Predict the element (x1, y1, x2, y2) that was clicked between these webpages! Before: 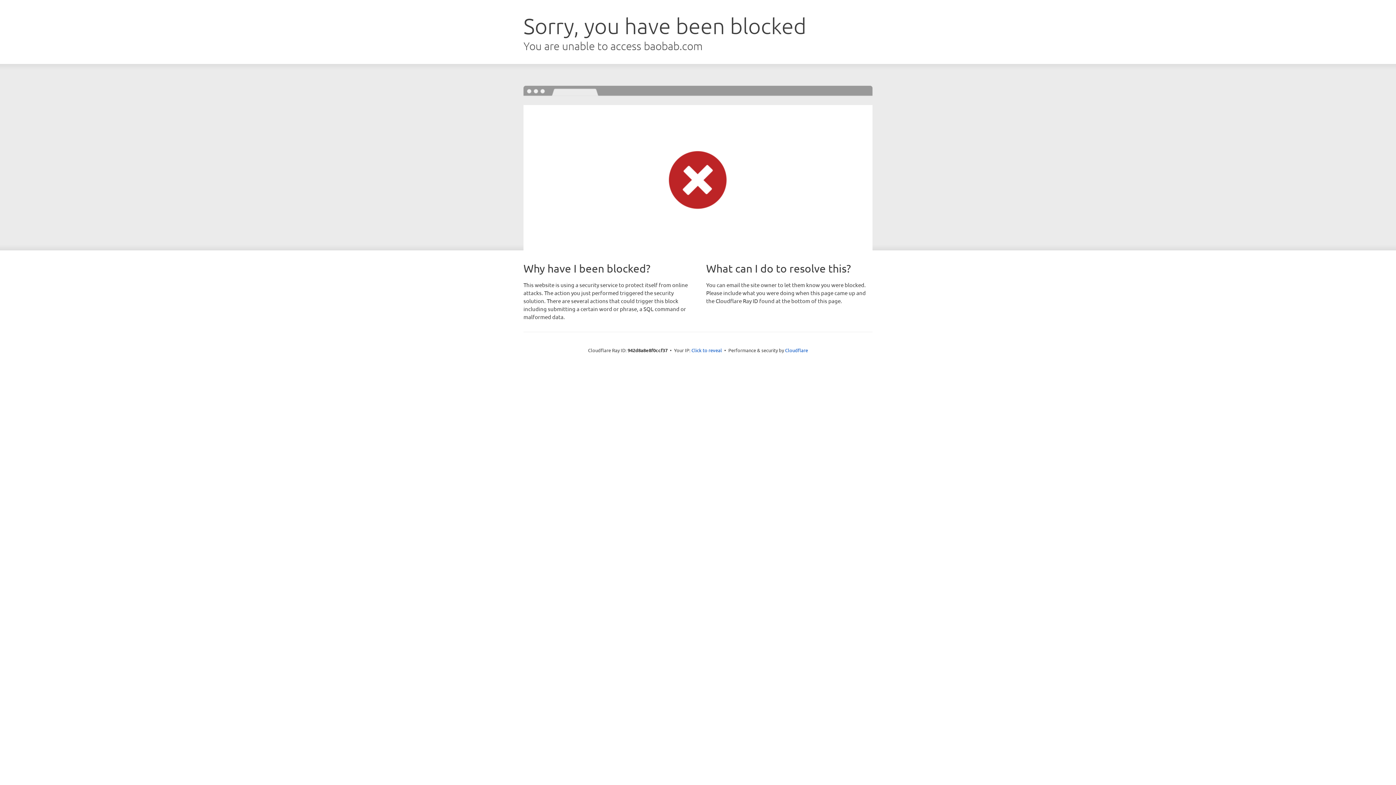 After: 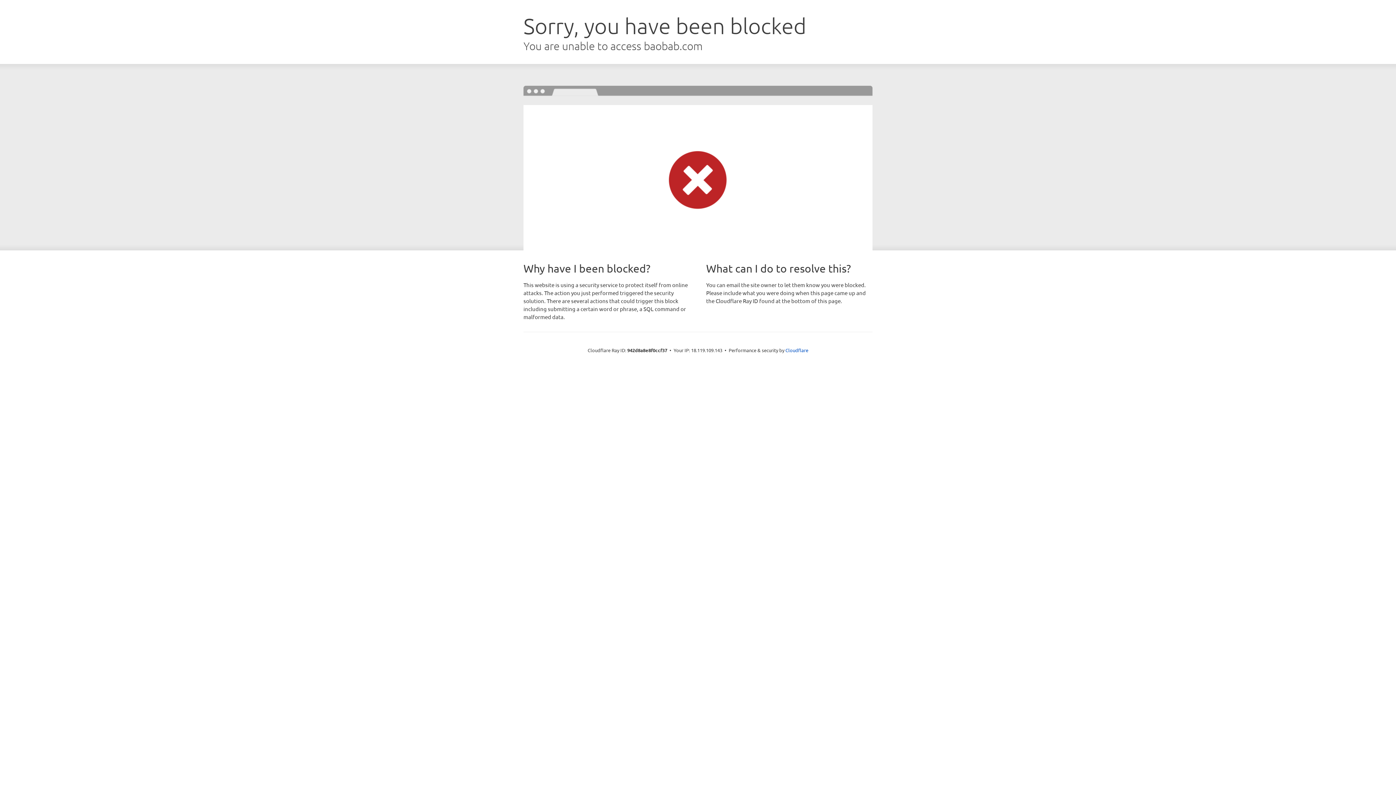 Action: bbox: (691, 346, 722, 353) label: Click to reveal